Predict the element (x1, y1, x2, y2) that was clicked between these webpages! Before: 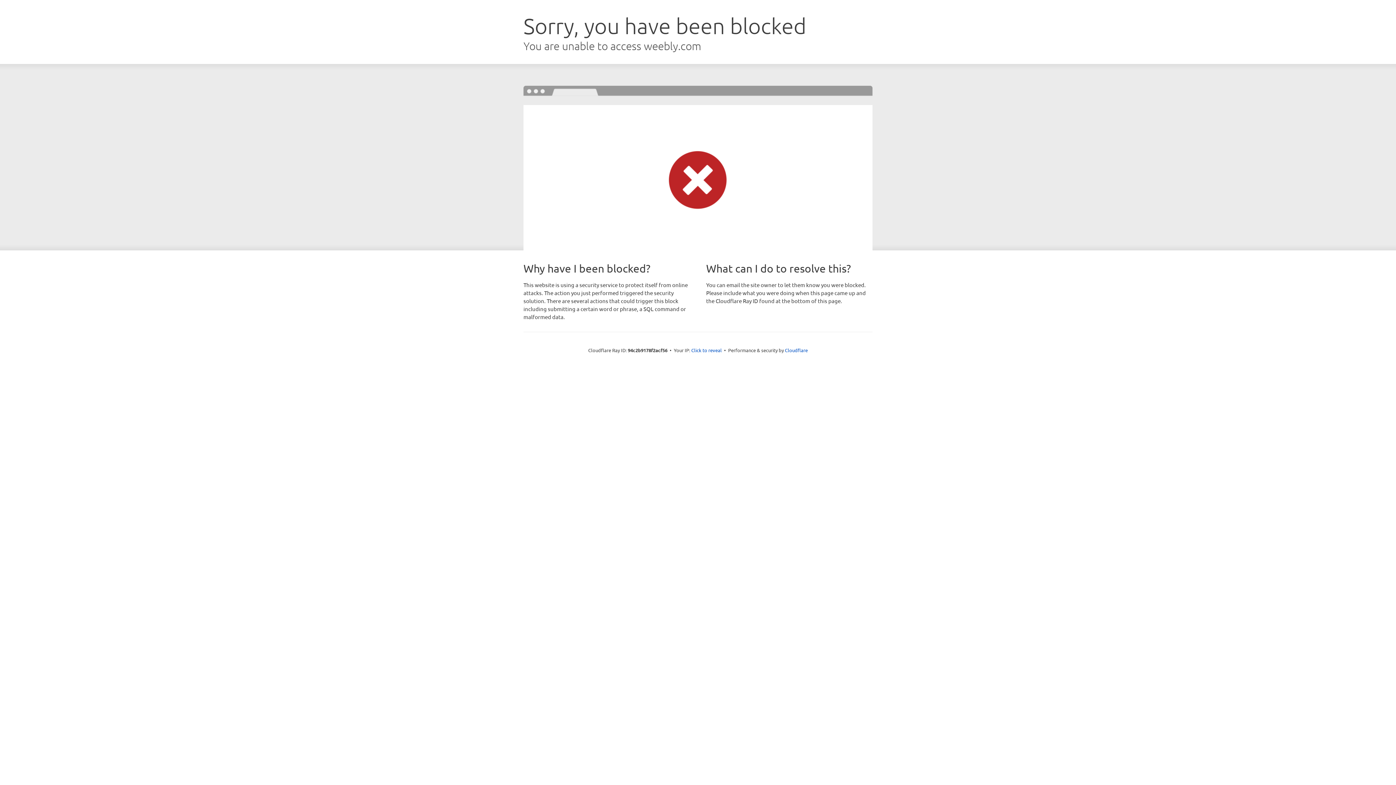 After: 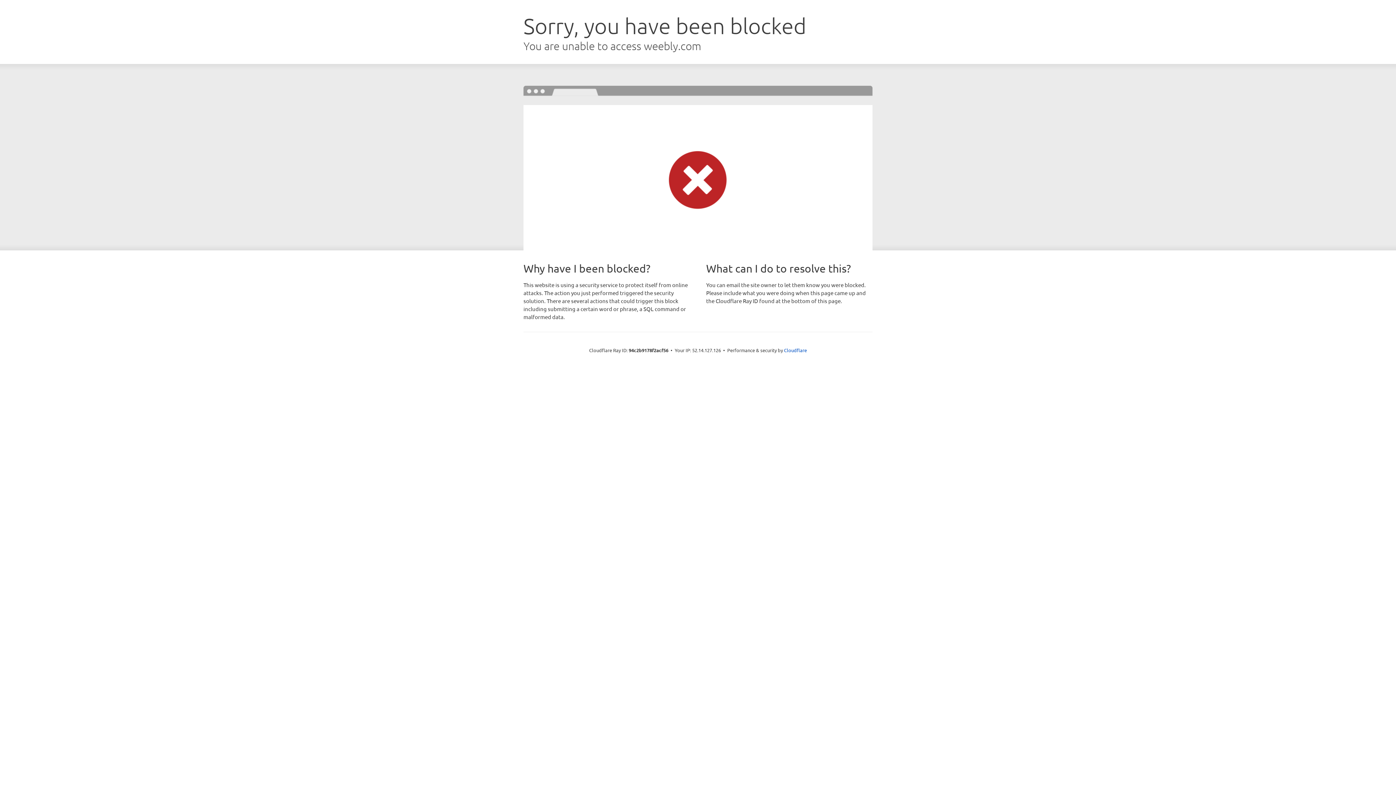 Action: bbox: (691, 346, 722, 353) label: Click to reveal